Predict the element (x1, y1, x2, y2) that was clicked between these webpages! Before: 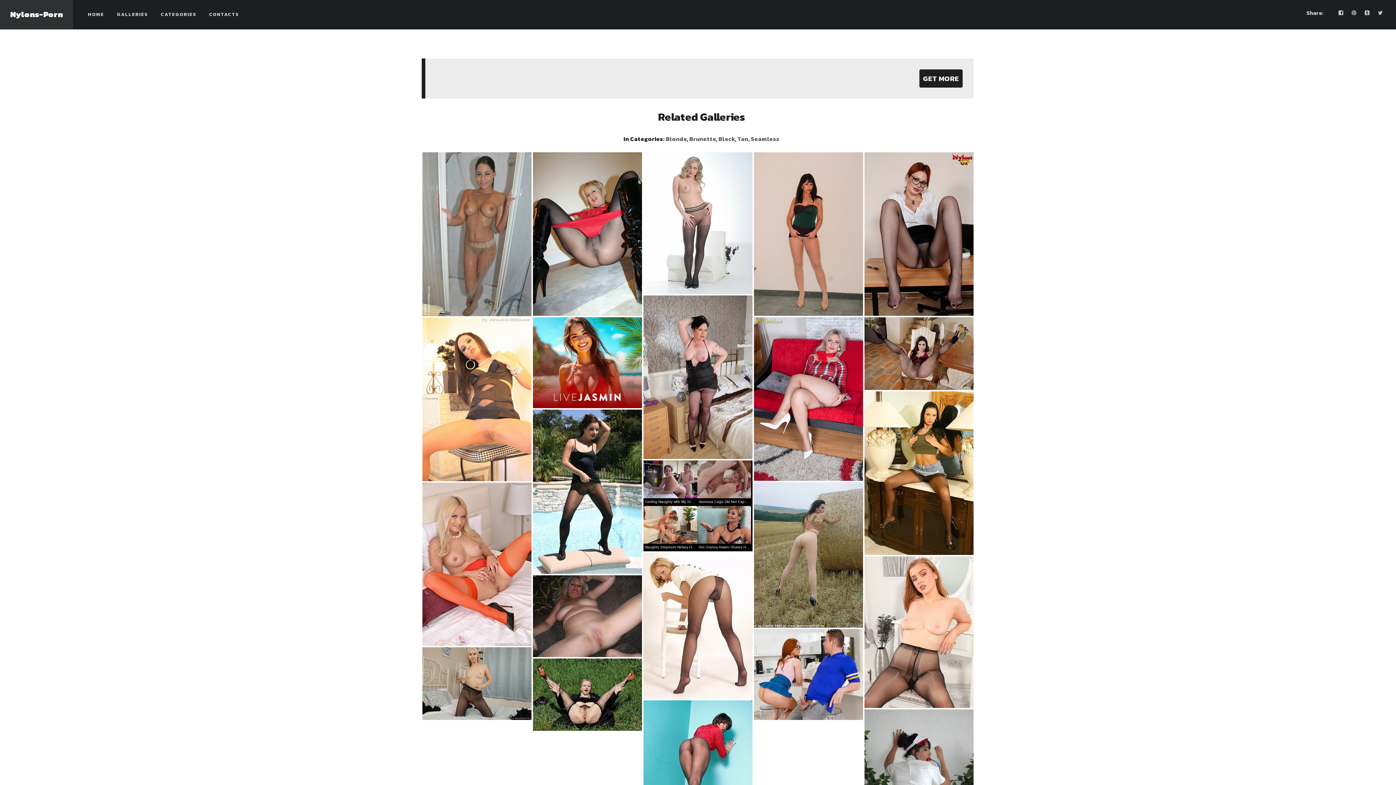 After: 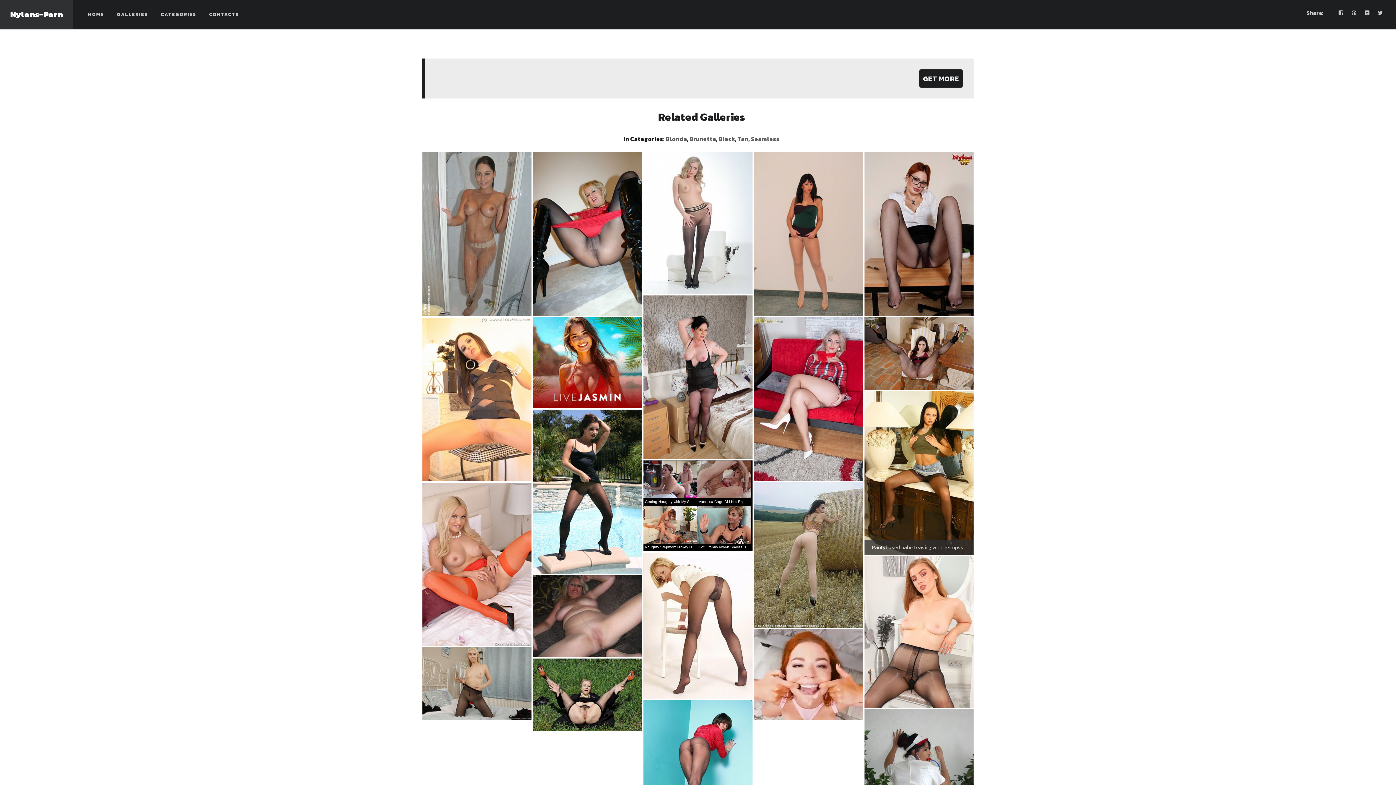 Action: bbox: (864, 548, 973, 557)